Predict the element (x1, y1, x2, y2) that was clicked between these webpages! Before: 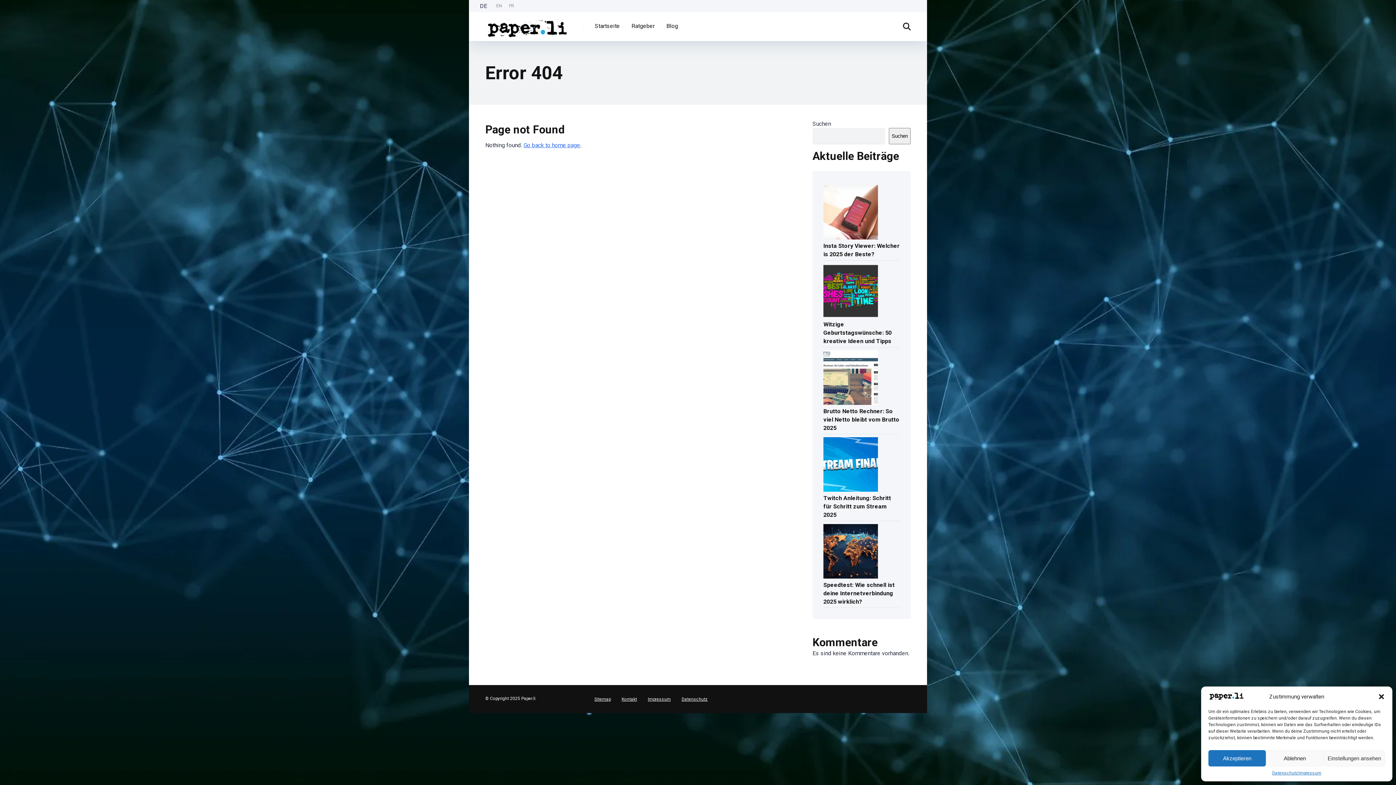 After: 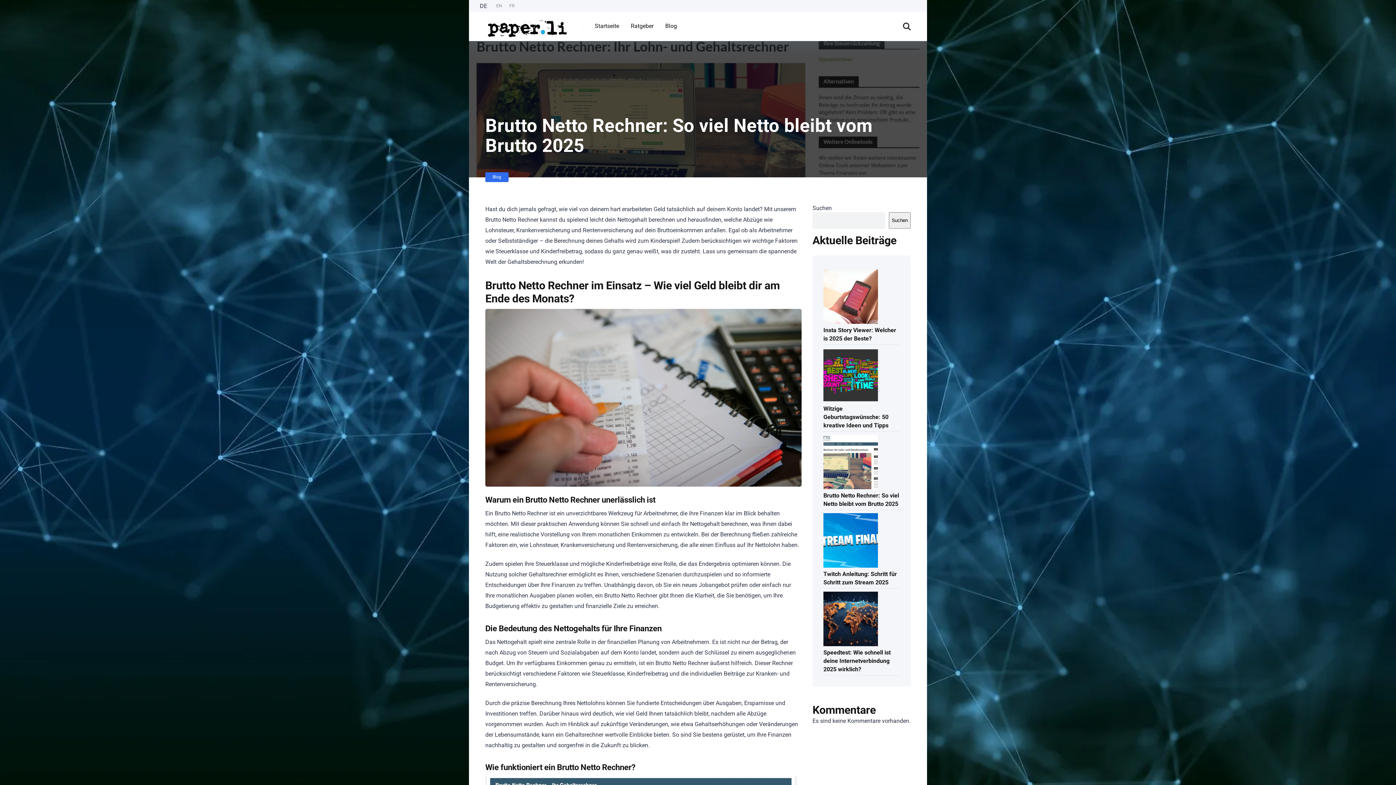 Action: bbox: (823, 405, 899, 433) label: Brutto Netto Rechner: So viel Netto bleibt vom Brutto 2025